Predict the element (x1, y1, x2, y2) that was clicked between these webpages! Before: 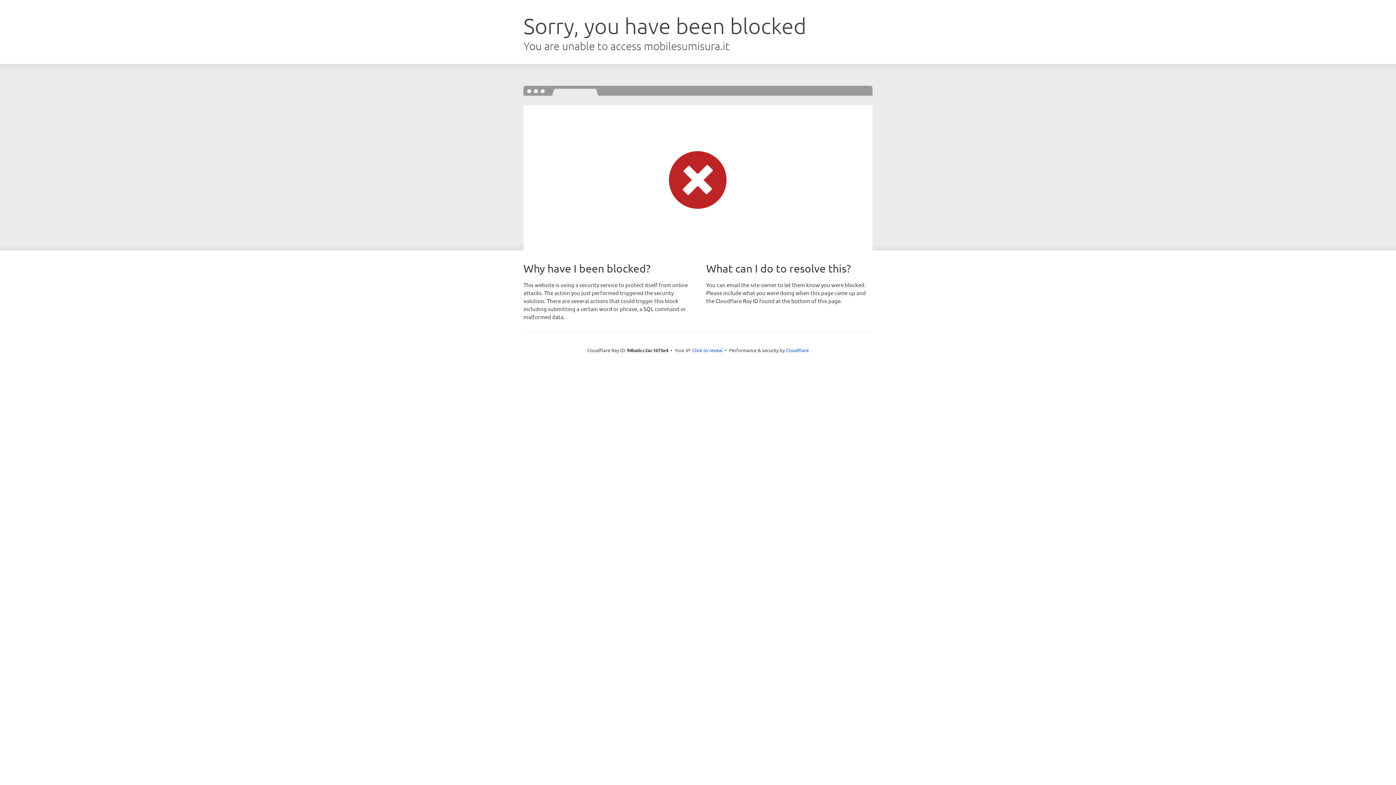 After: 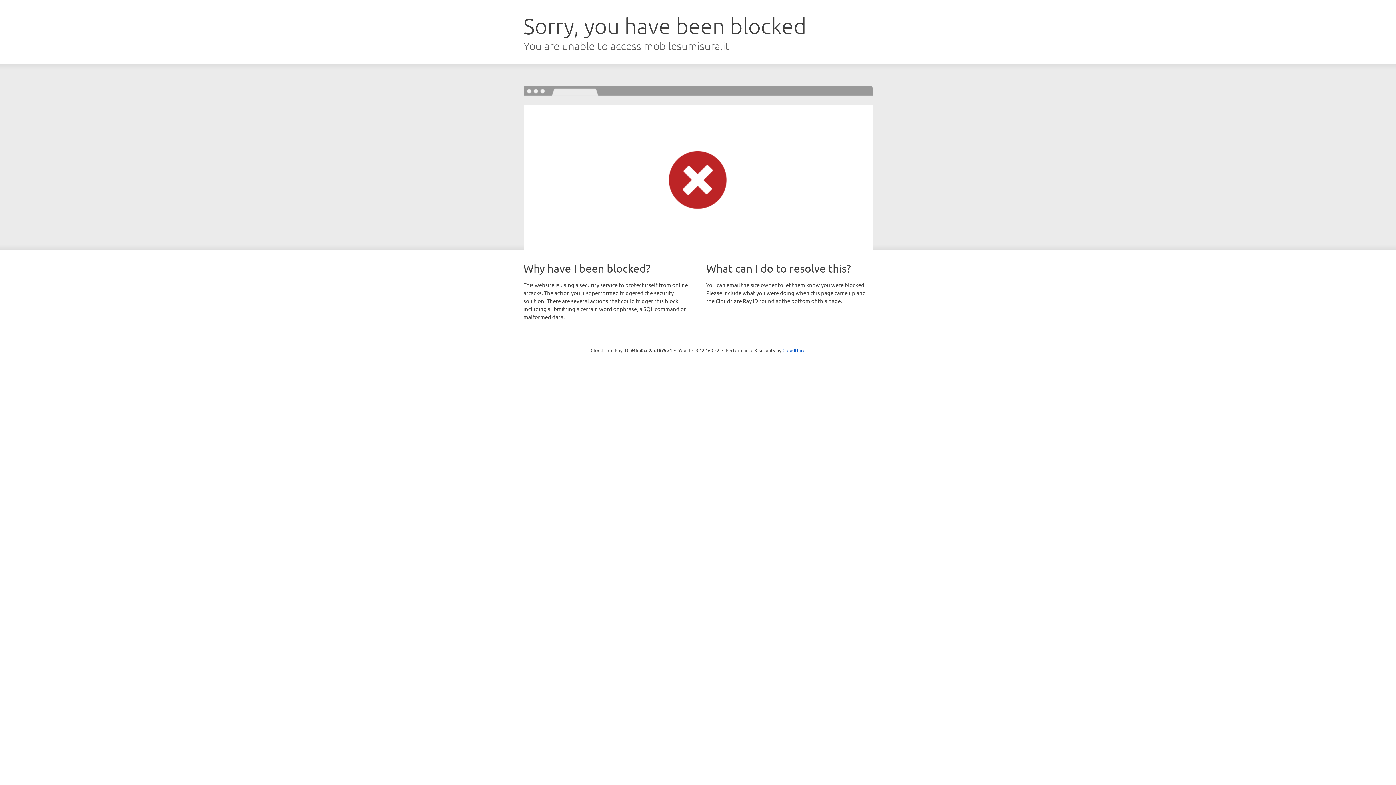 Action: label: Click to reveal bbox: (692, 346, 722, 353)